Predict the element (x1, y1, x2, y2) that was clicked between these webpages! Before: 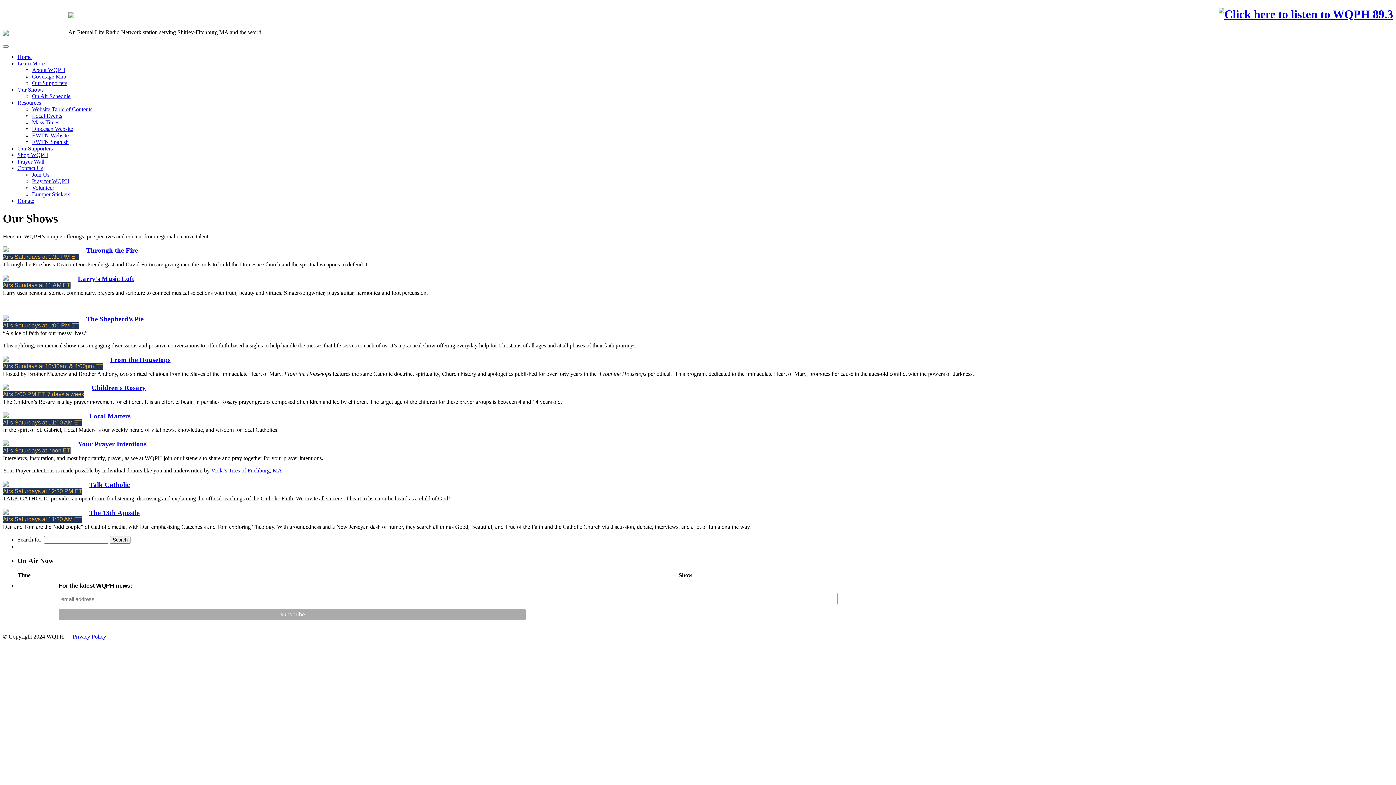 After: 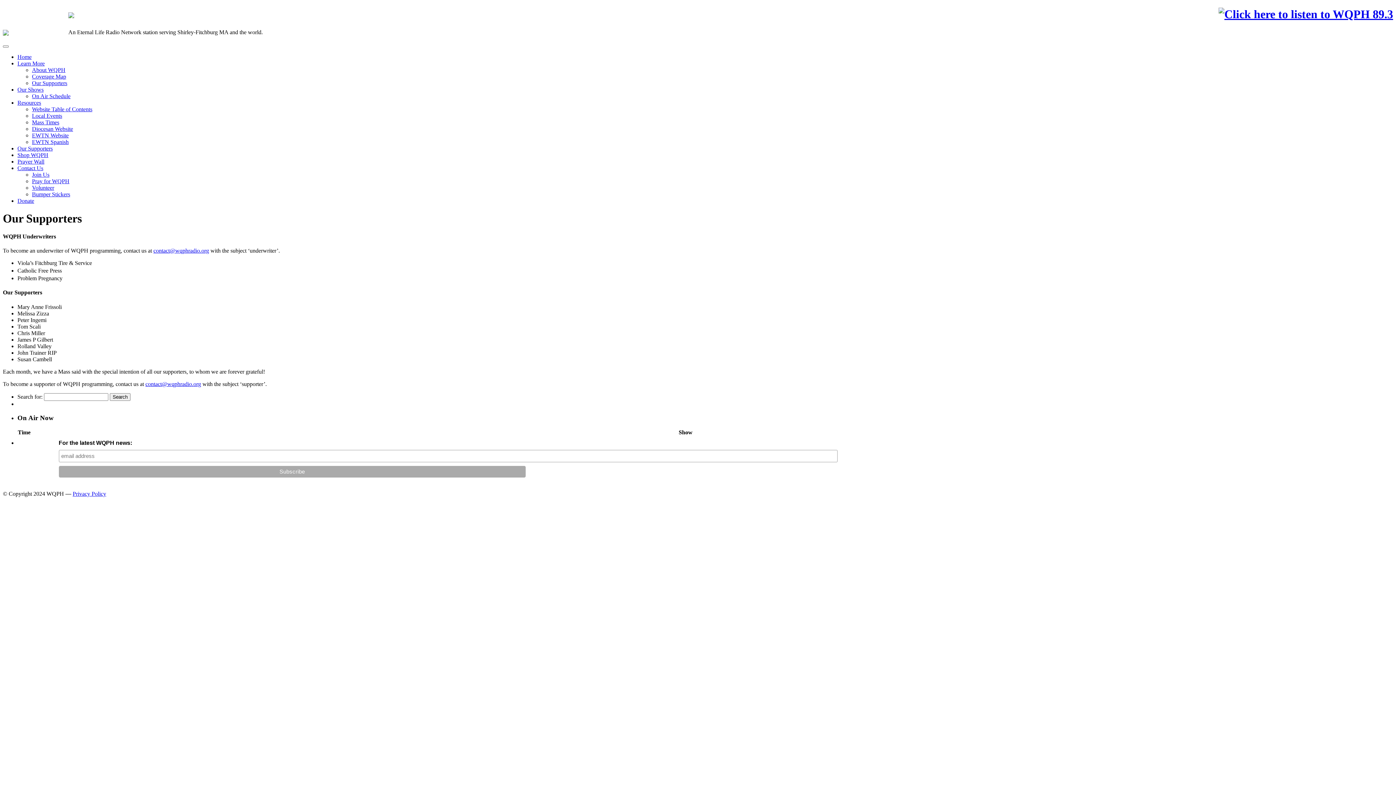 Action: label: Our Supporters bbox: (32, 79, 67, 86)